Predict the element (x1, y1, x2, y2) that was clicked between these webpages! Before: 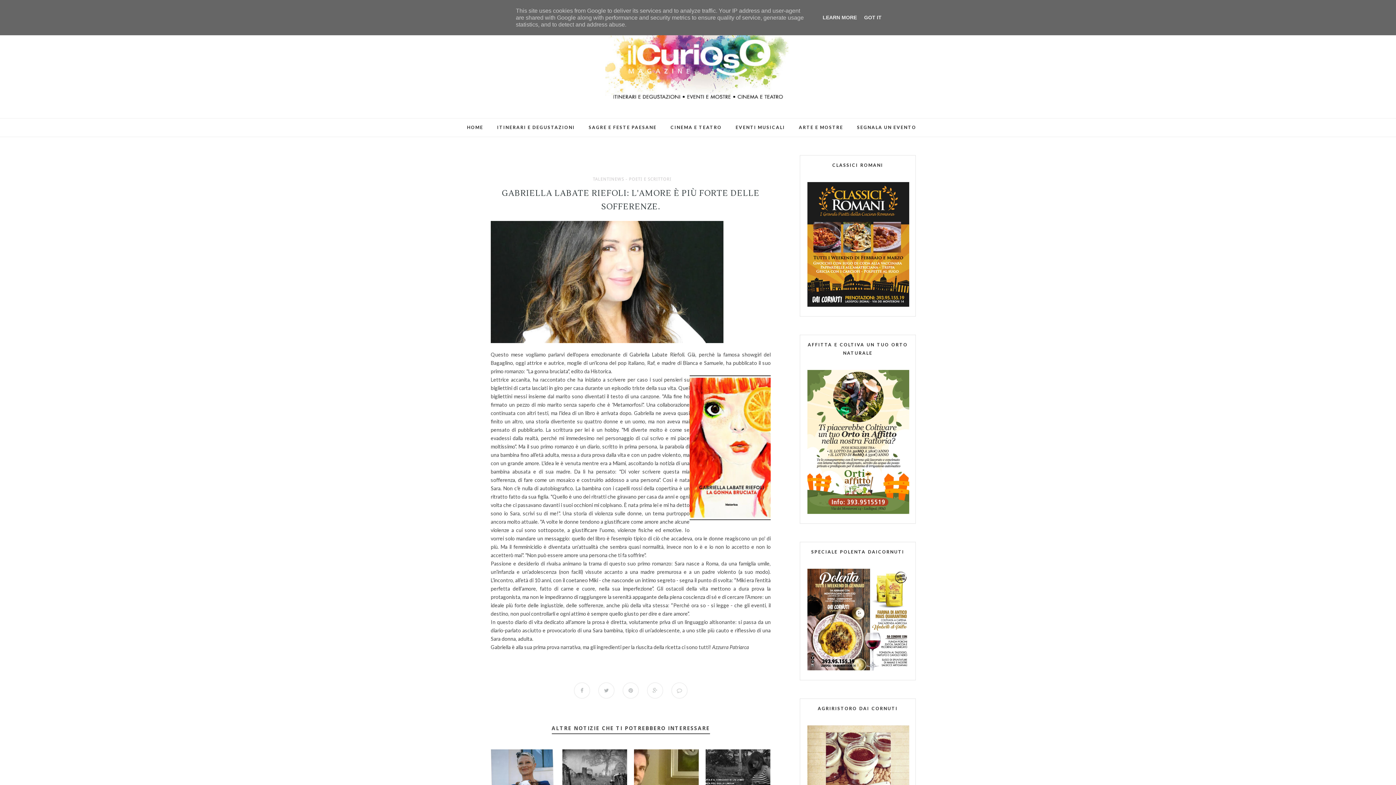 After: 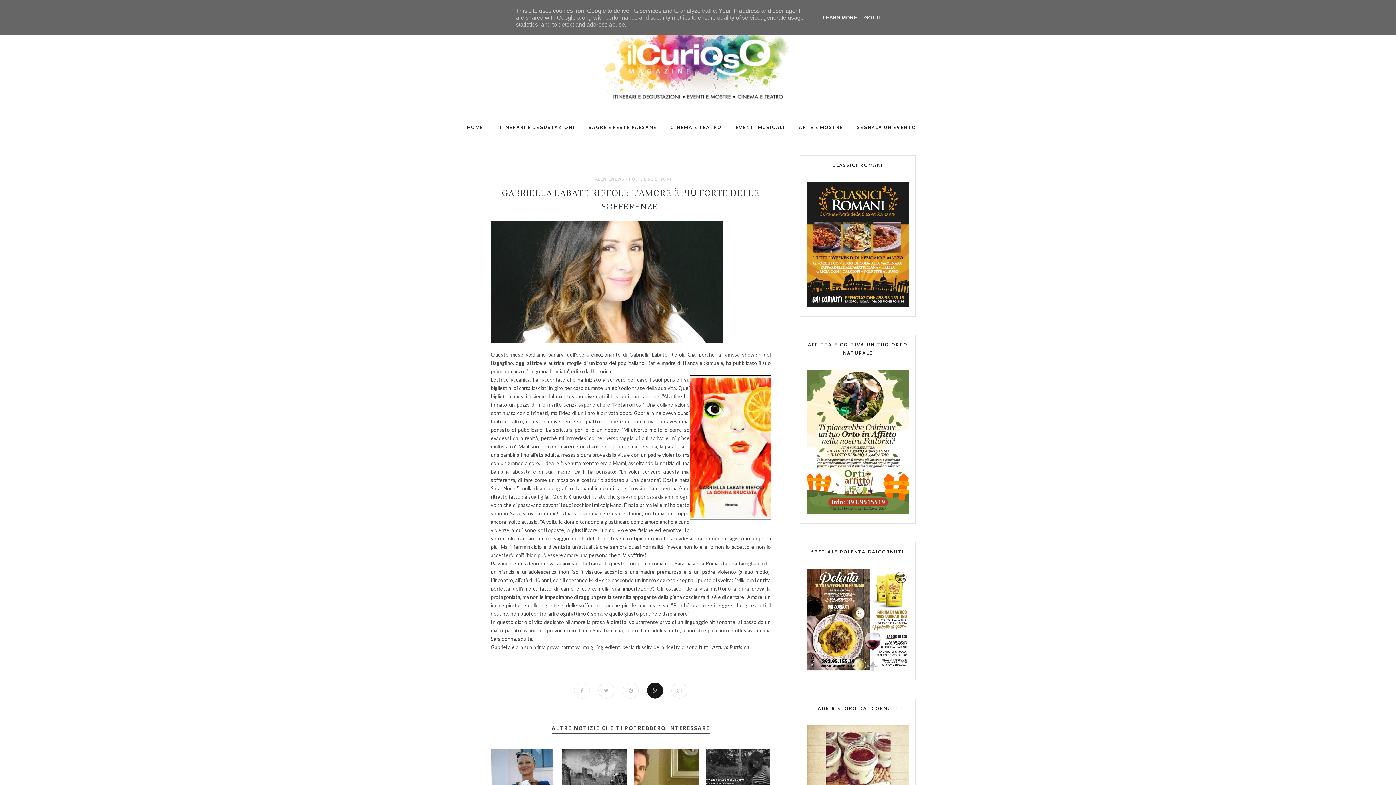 Action: bbox: (643, 682, 666, 698)